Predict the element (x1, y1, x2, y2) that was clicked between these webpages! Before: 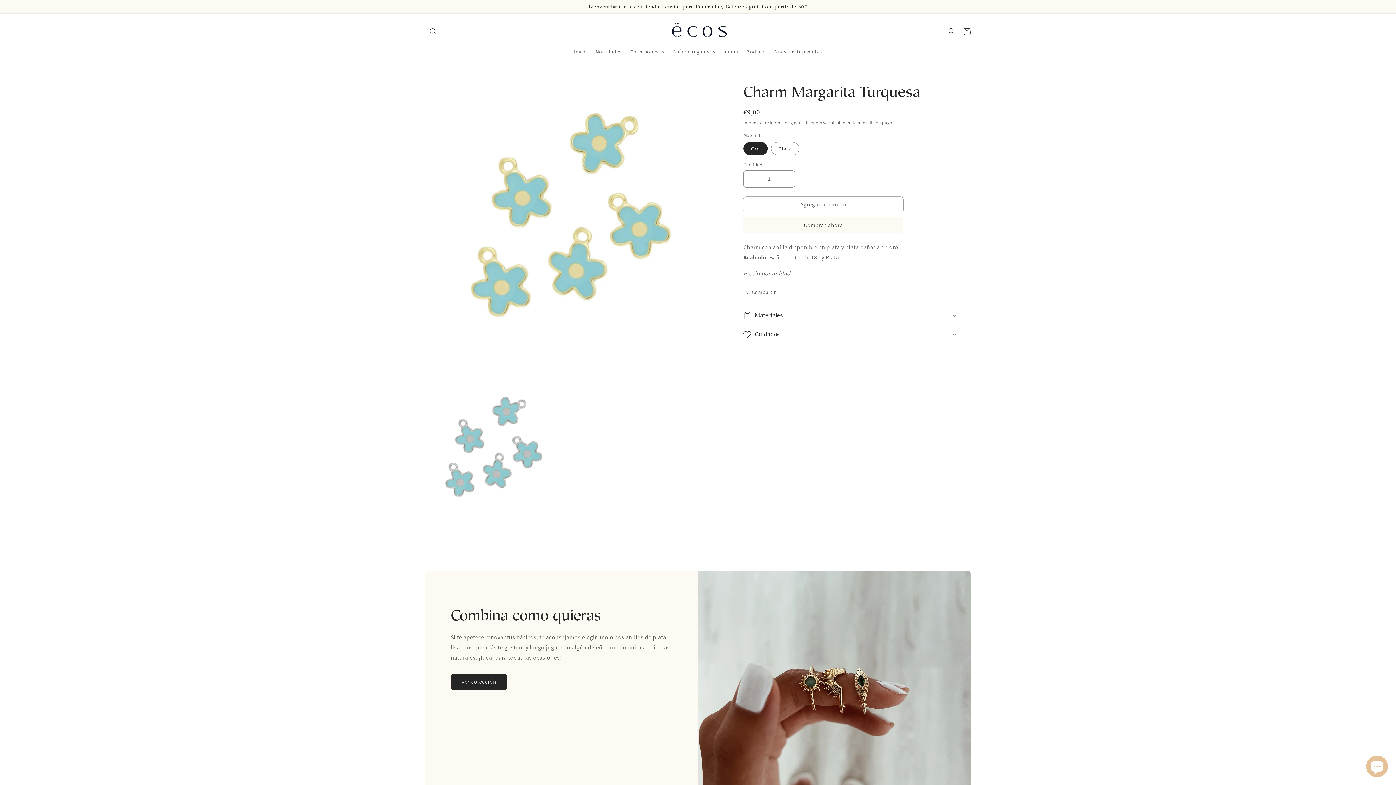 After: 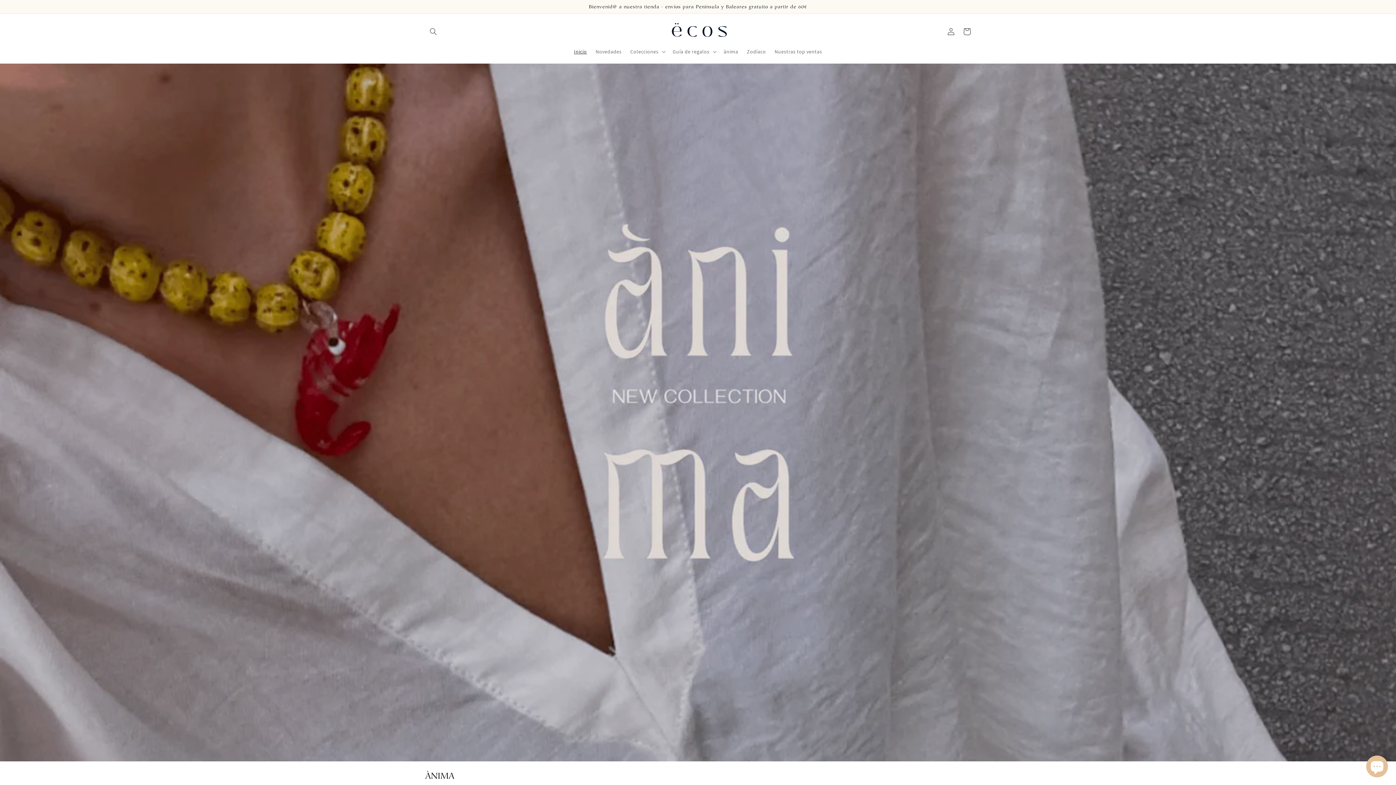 Action: bbox: (664, 19, 731, 43)